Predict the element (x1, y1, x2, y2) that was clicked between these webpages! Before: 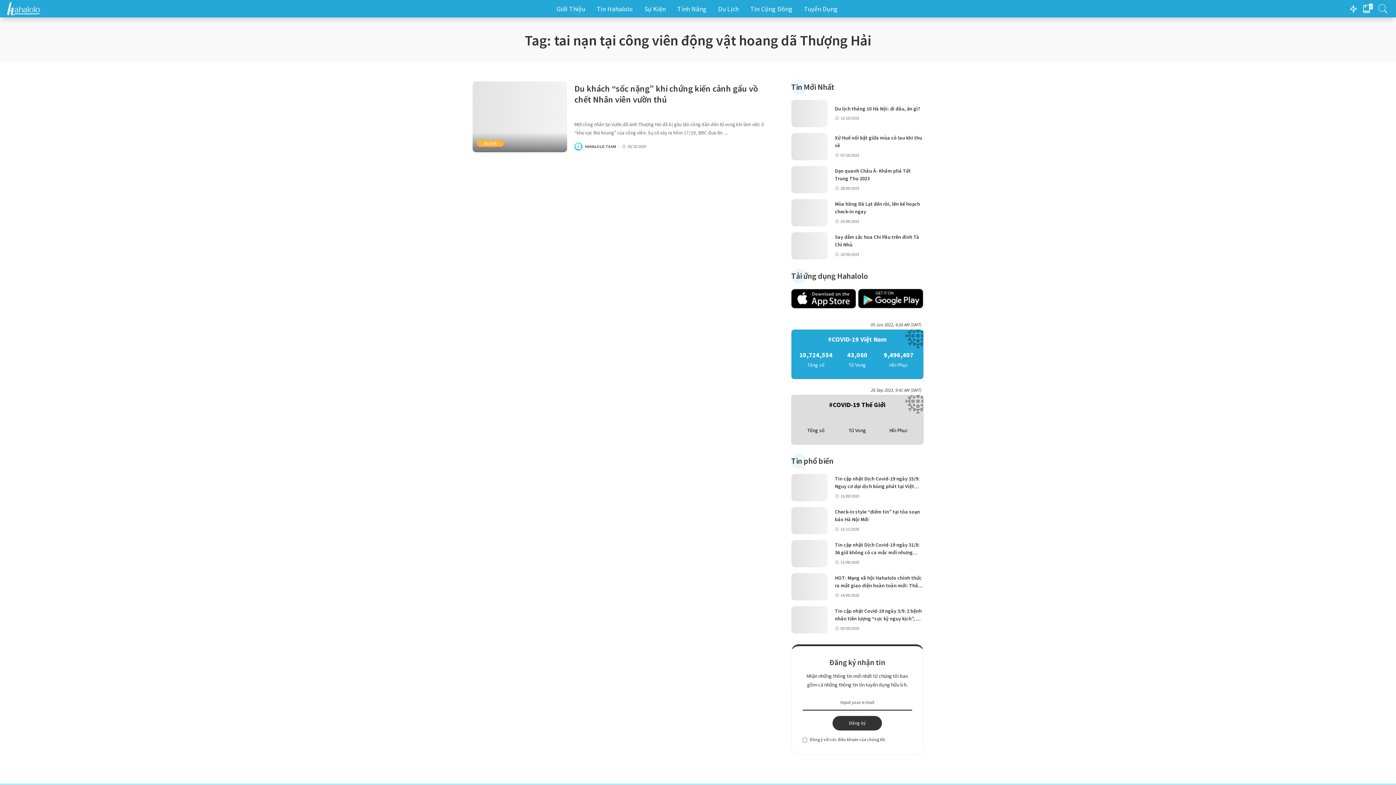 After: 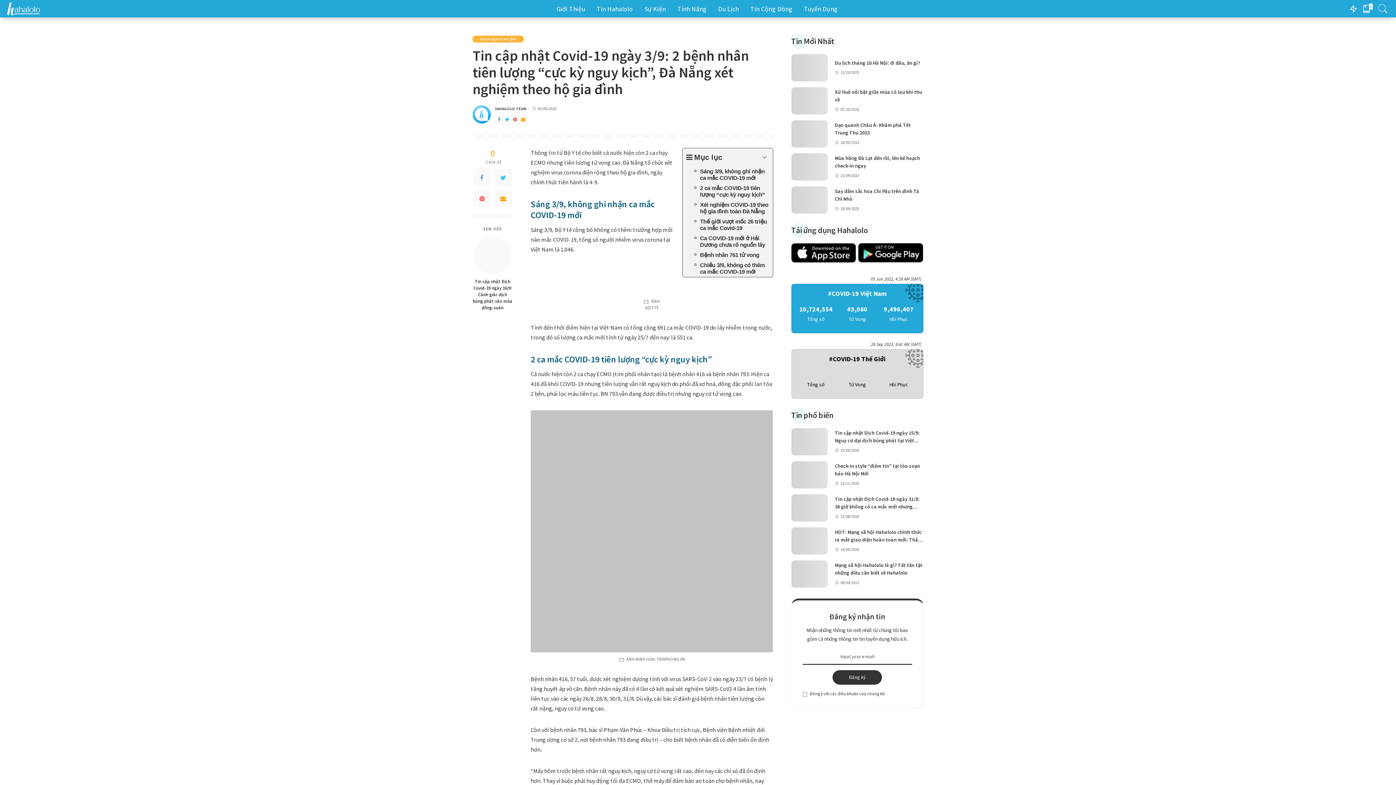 Action: bbox: (791, 606, 827, 633)